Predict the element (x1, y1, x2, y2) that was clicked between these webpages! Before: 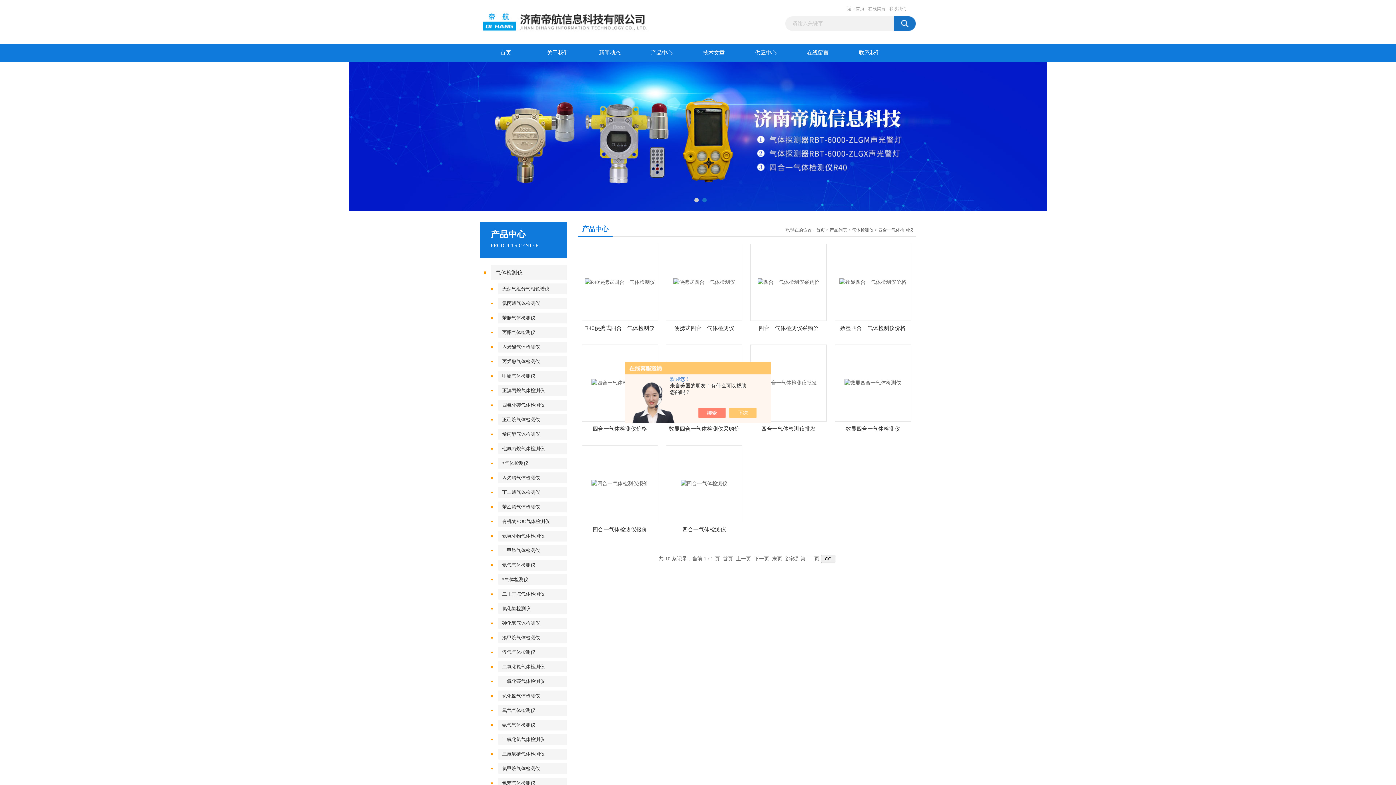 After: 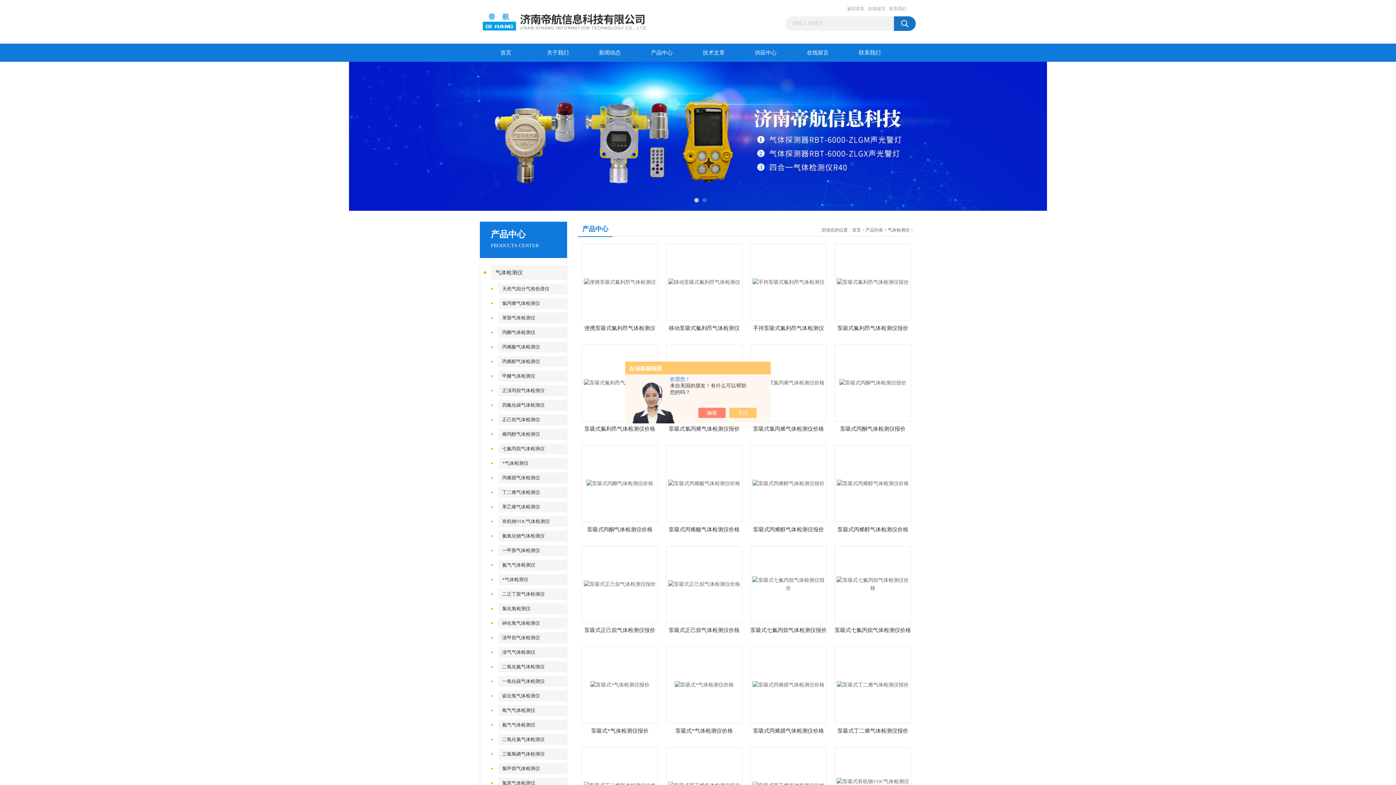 Action: label: 气体检测仪 bbox: (491, 265, 567, 280)